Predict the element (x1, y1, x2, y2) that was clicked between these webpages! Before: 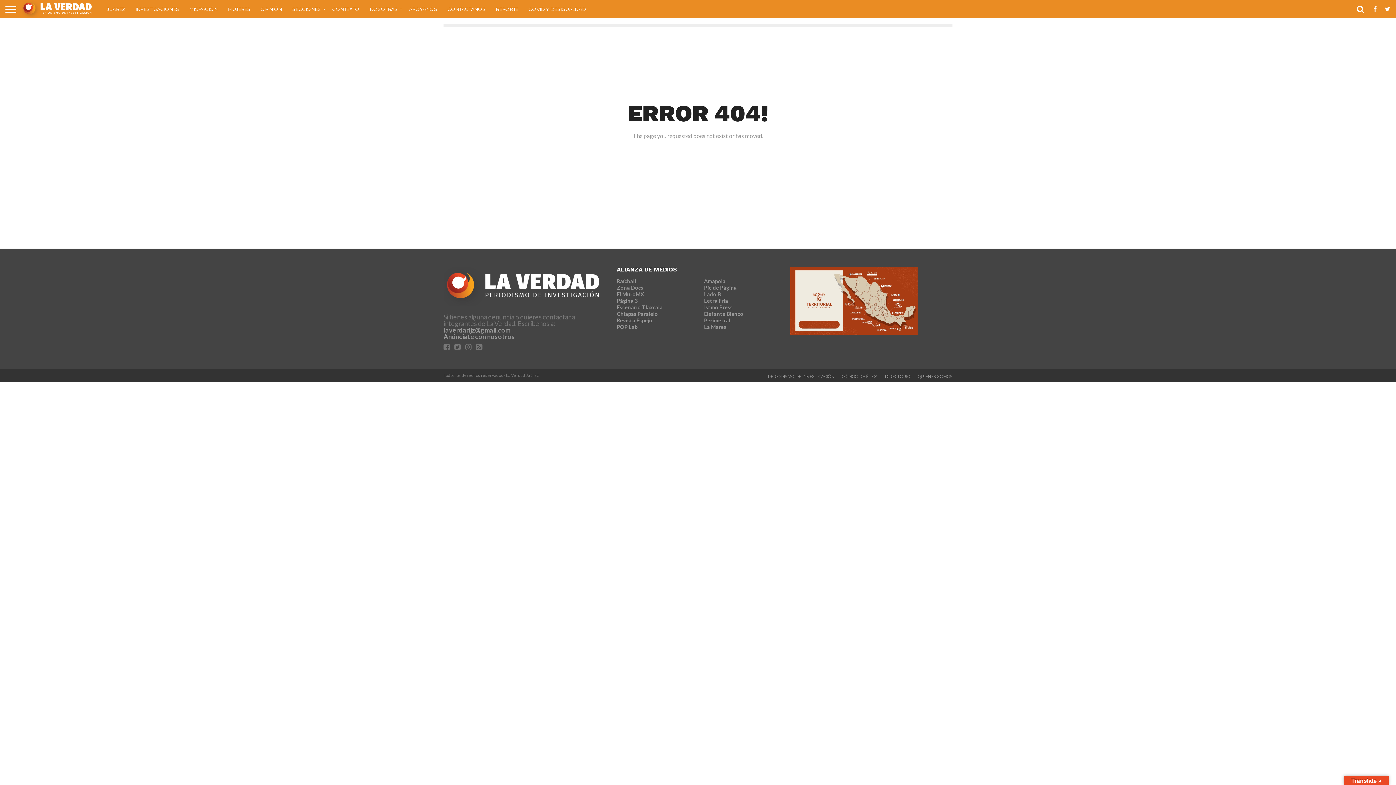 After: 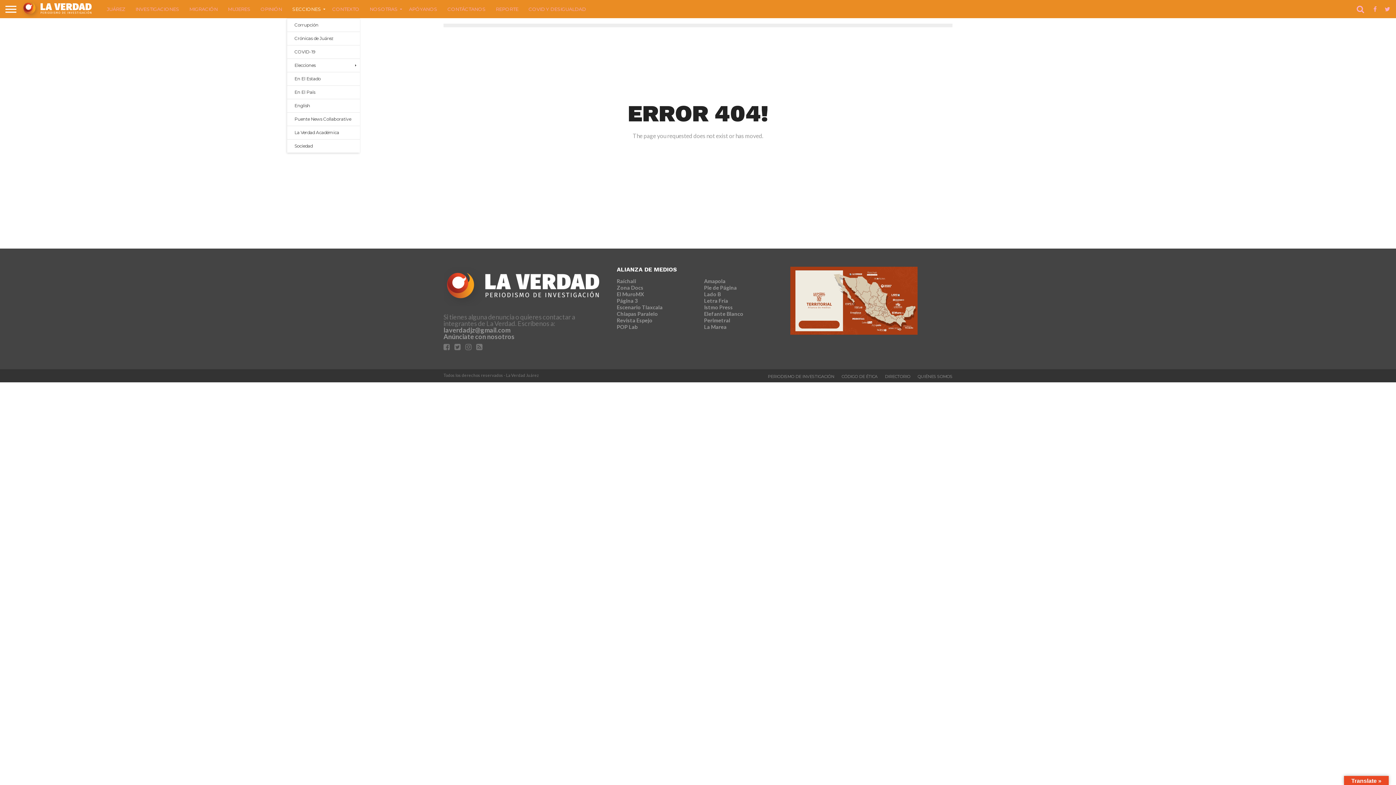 Action: label: SECCIONES bbox: (287, 0, 327, 18)